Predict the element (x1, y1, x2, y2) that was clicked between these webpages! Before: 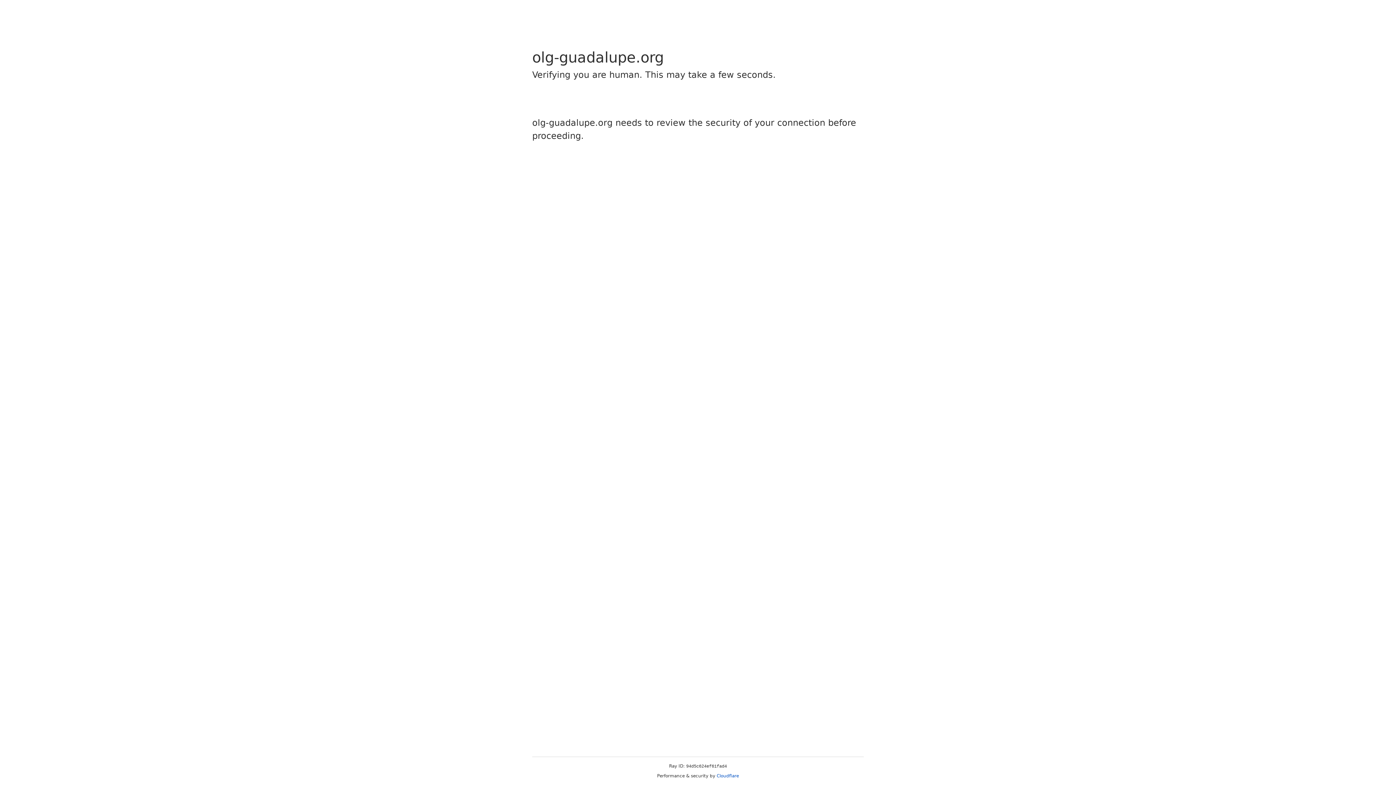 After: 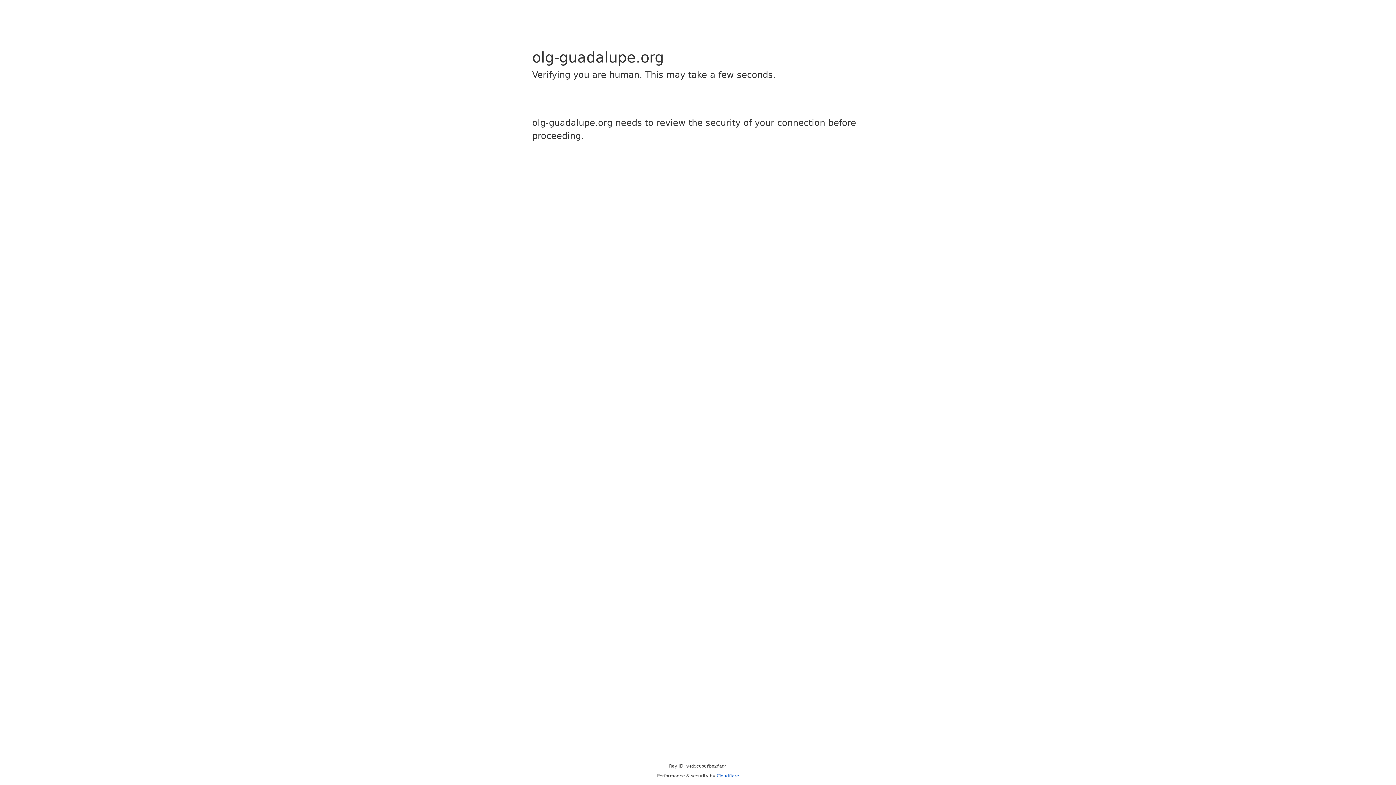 Action: label: Cloudflare bbox: (716, 773, 739, 778)